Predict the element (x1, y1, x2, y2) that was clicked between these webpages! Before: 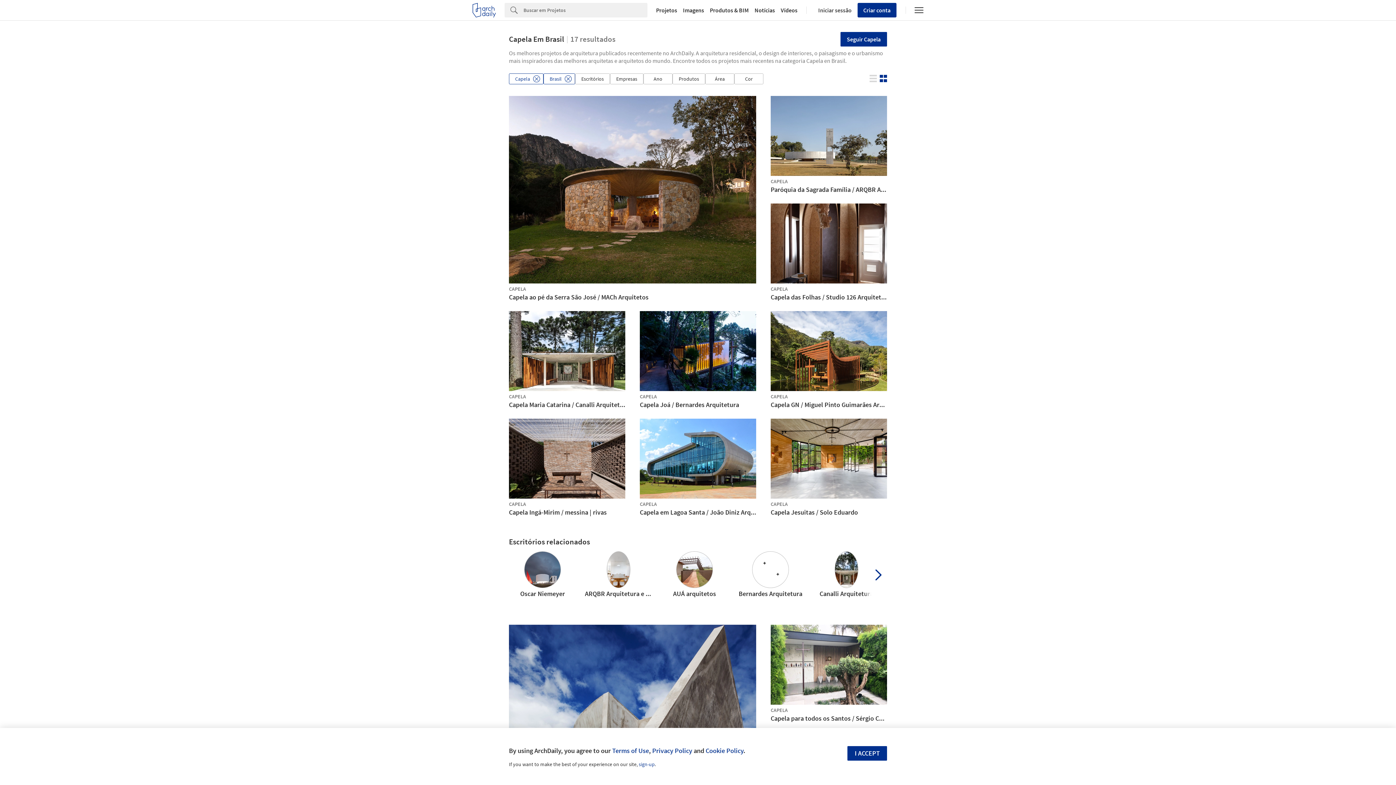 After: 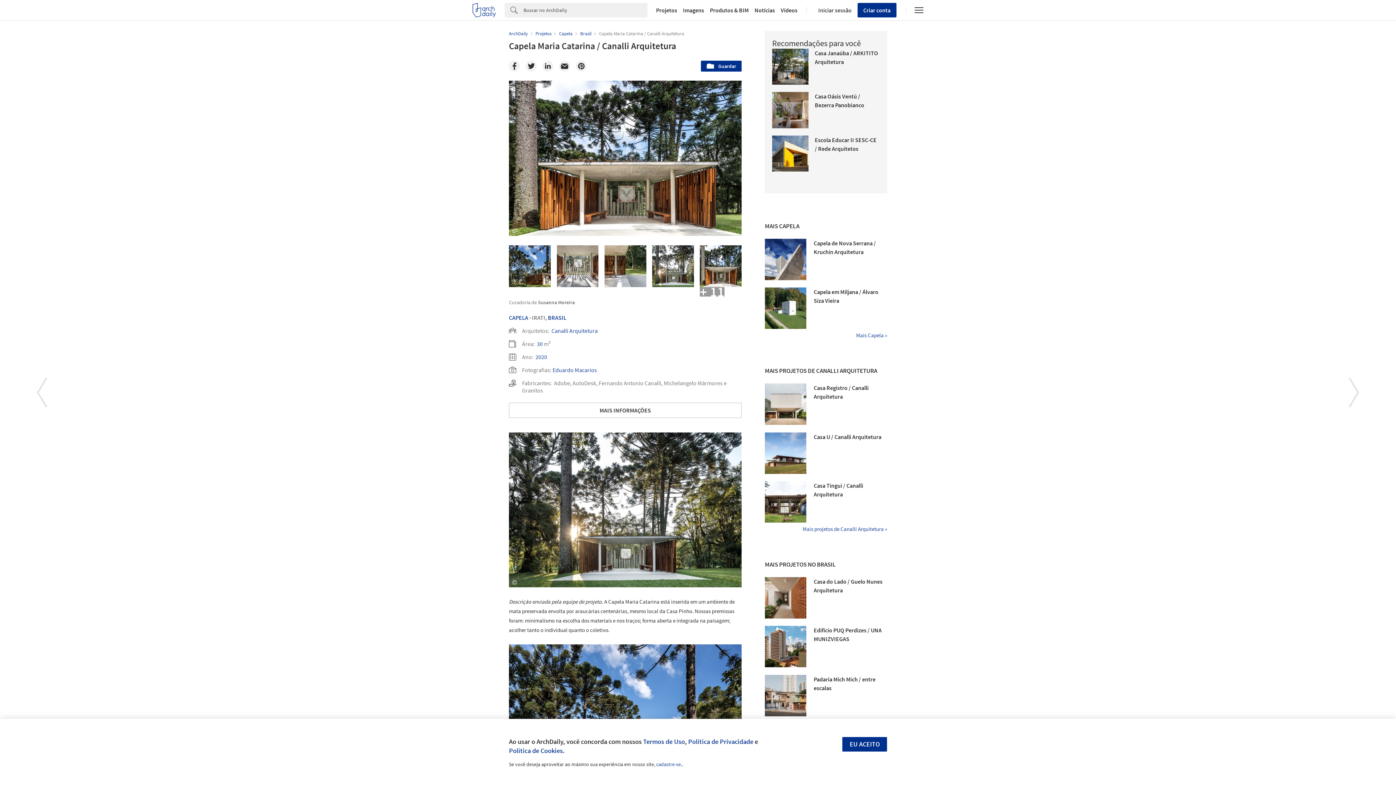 Action: bbox: (509, 311, 625, 391)